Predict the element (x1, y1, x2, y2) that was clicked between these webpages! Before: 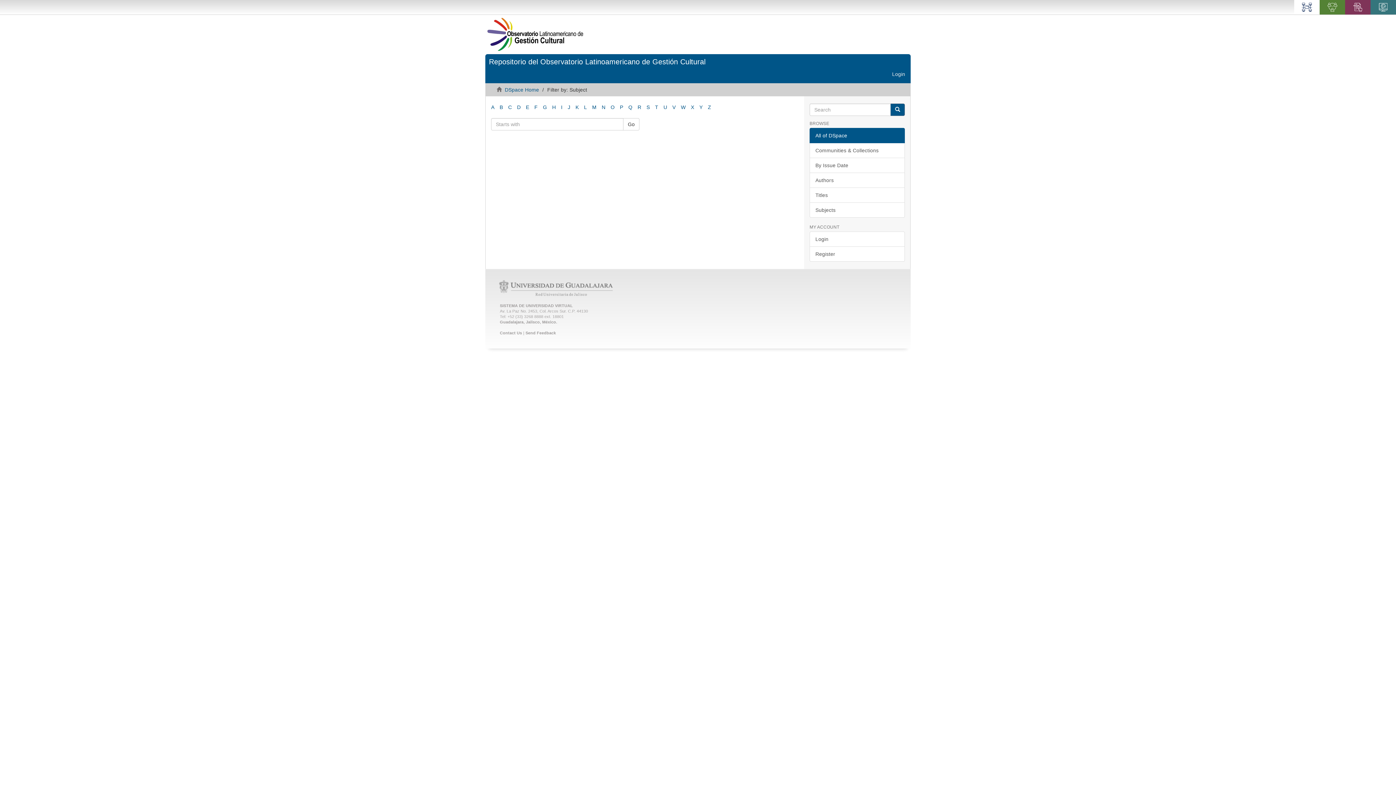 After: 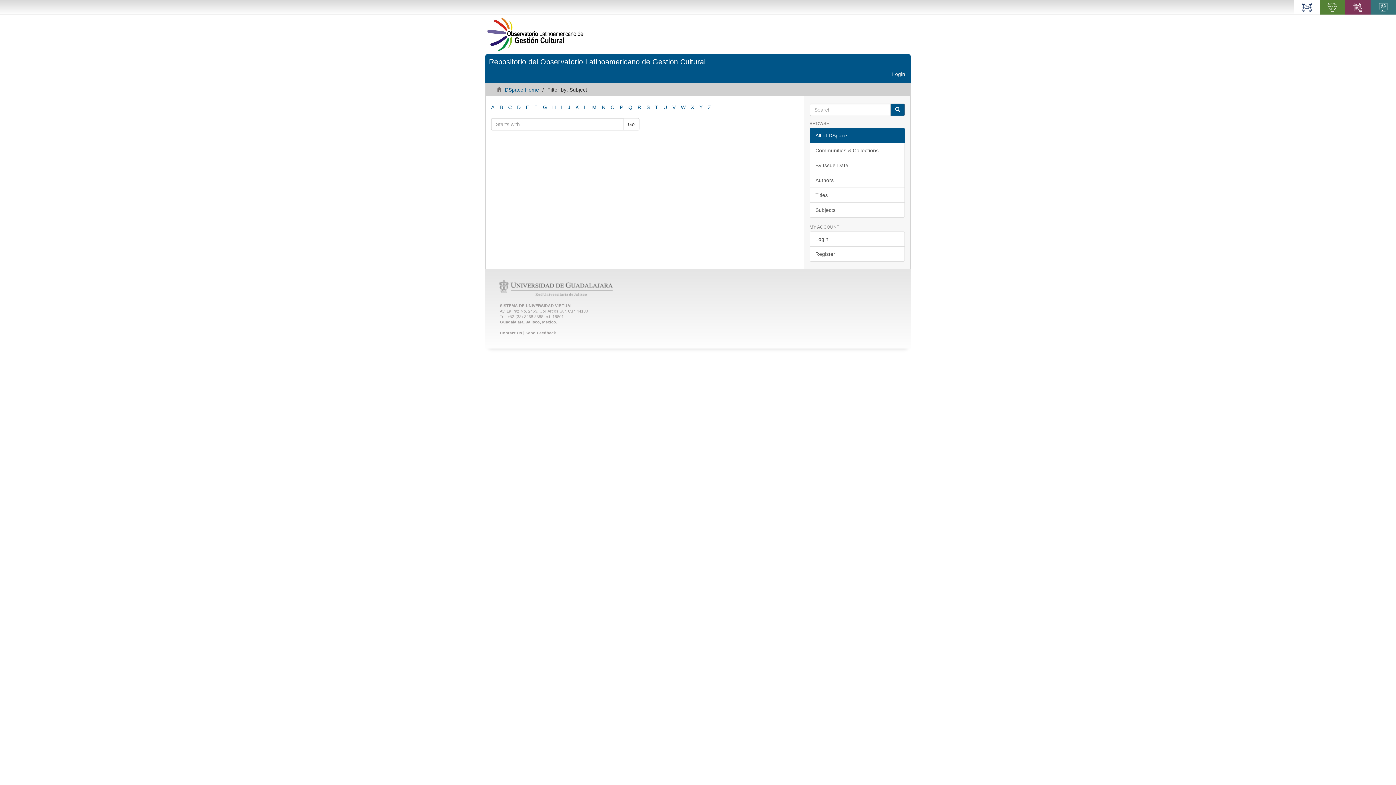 Action: label: C bbox: (508, 104, 512, 110)